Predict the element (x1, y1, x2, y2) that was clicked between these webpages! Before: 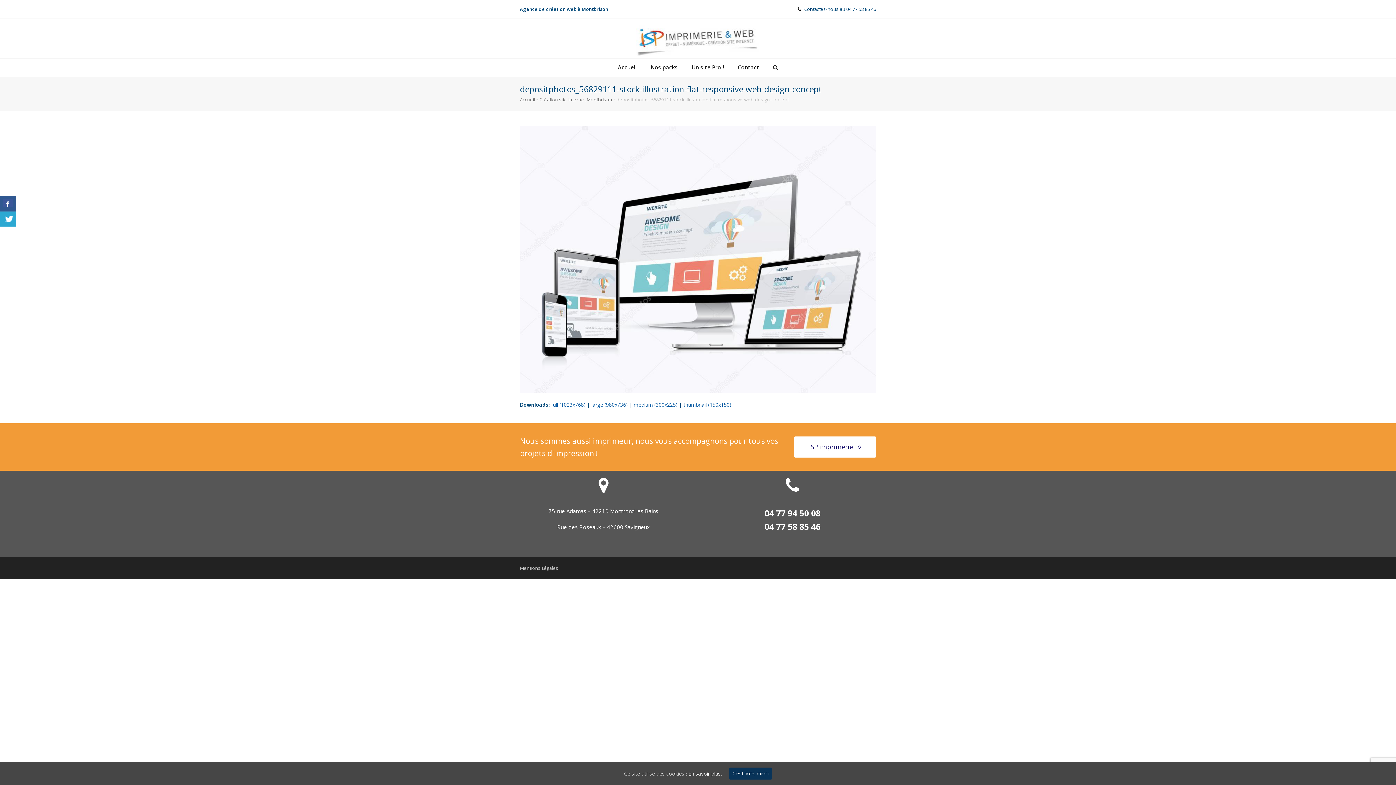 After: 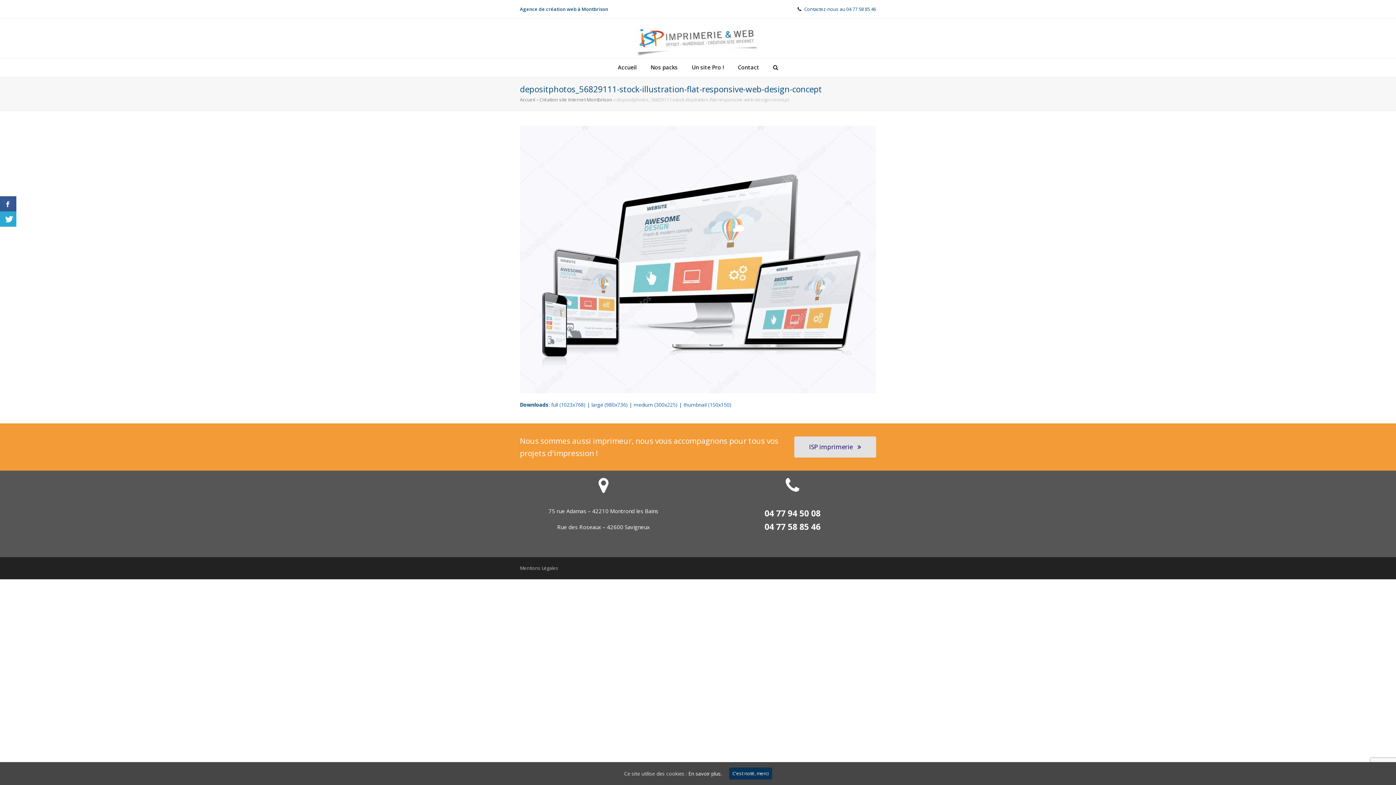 Action: label: ISP imprimerie bbox: (794, 436, 876, 457)